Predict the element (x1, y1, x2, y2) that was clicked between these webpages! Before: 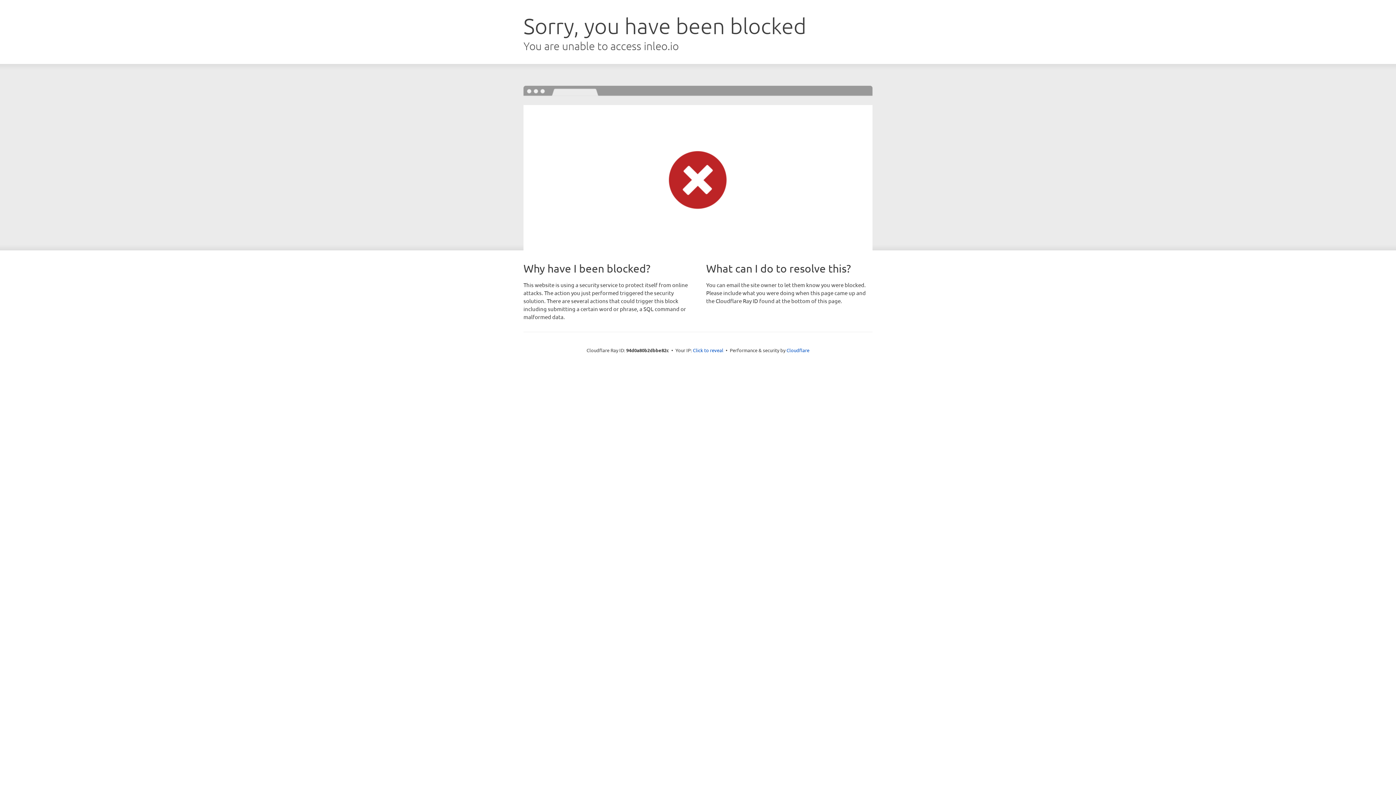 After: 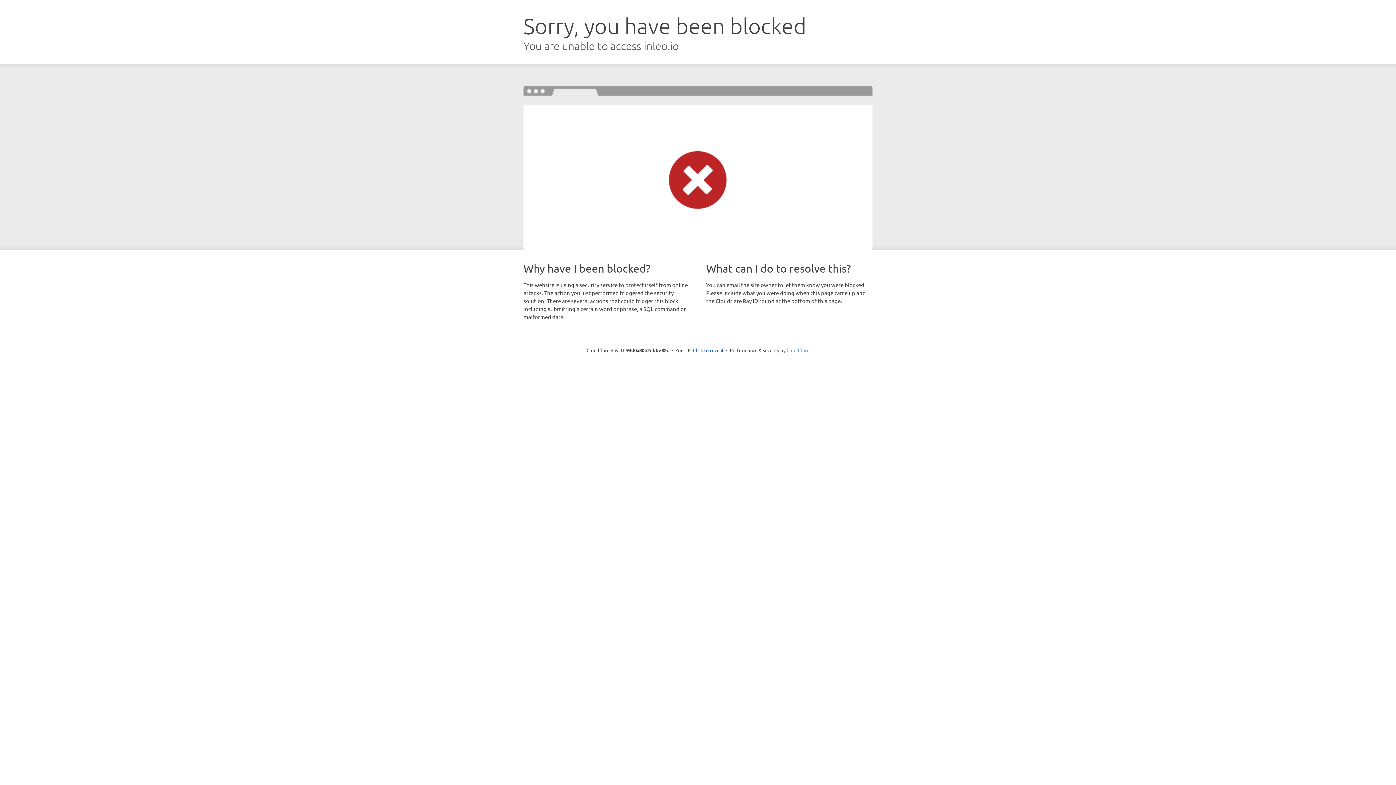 Action: bbox: (786, 347, 809, 353) label: Cloudflare